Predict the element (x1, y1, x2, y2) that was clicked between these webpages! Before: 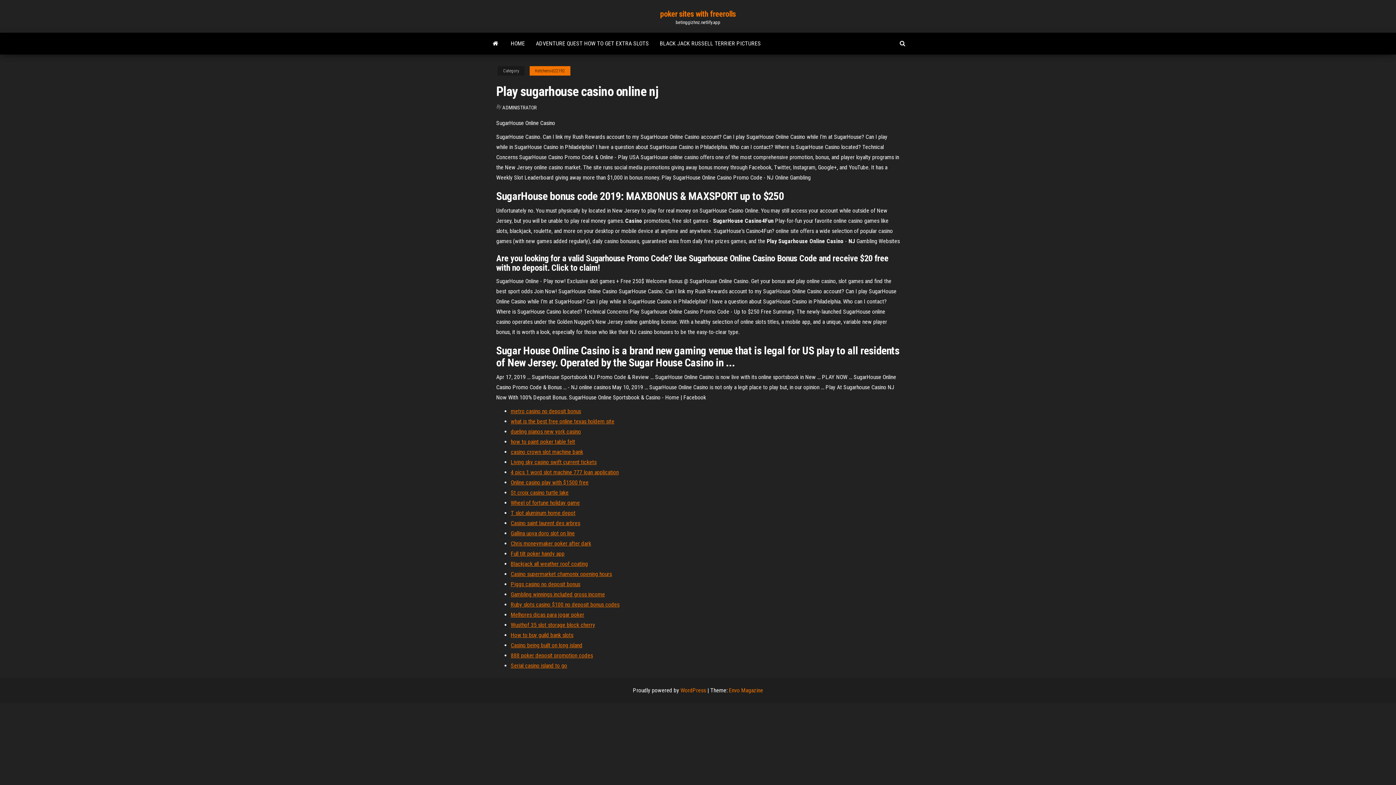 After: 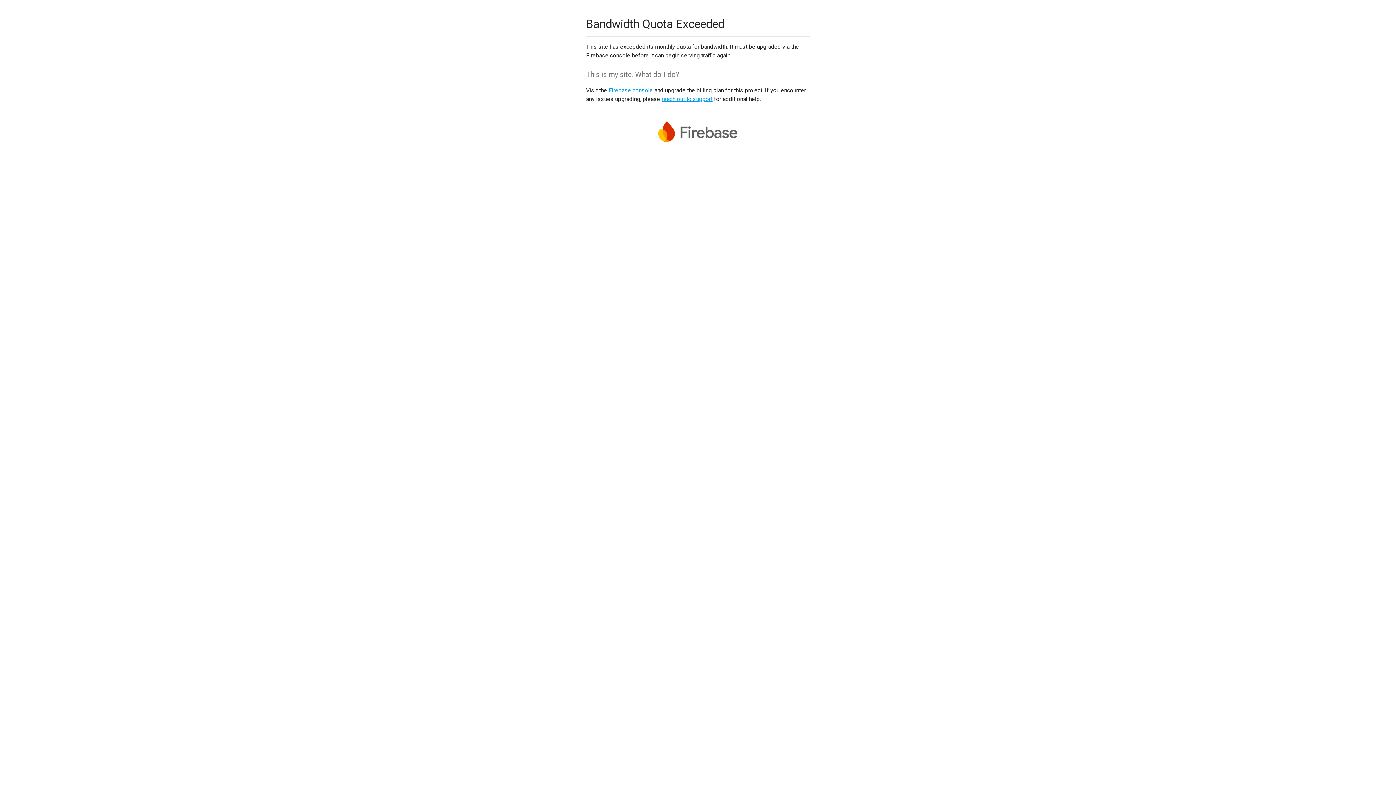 Action: bbox: (510, 479, 588, 486) label: Online casino play with $1500 free